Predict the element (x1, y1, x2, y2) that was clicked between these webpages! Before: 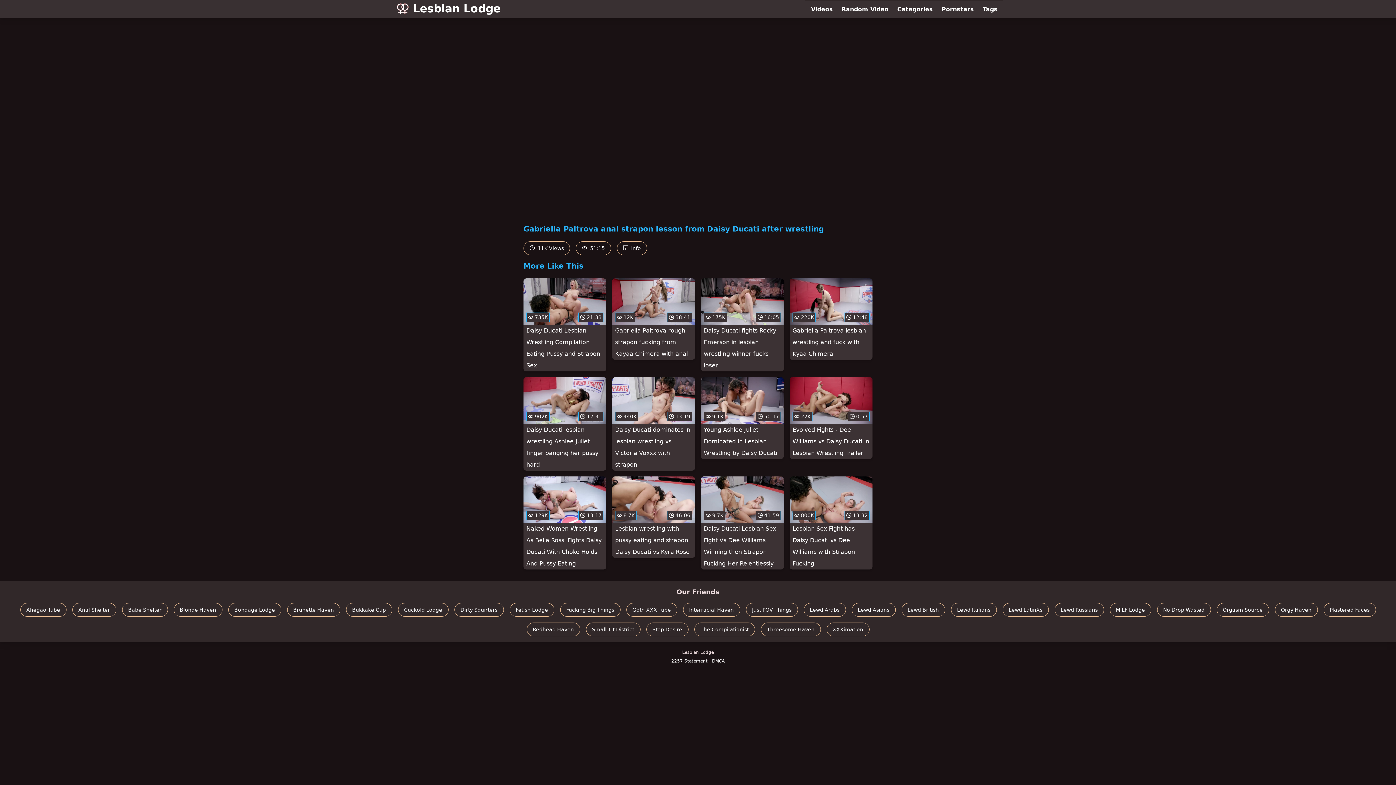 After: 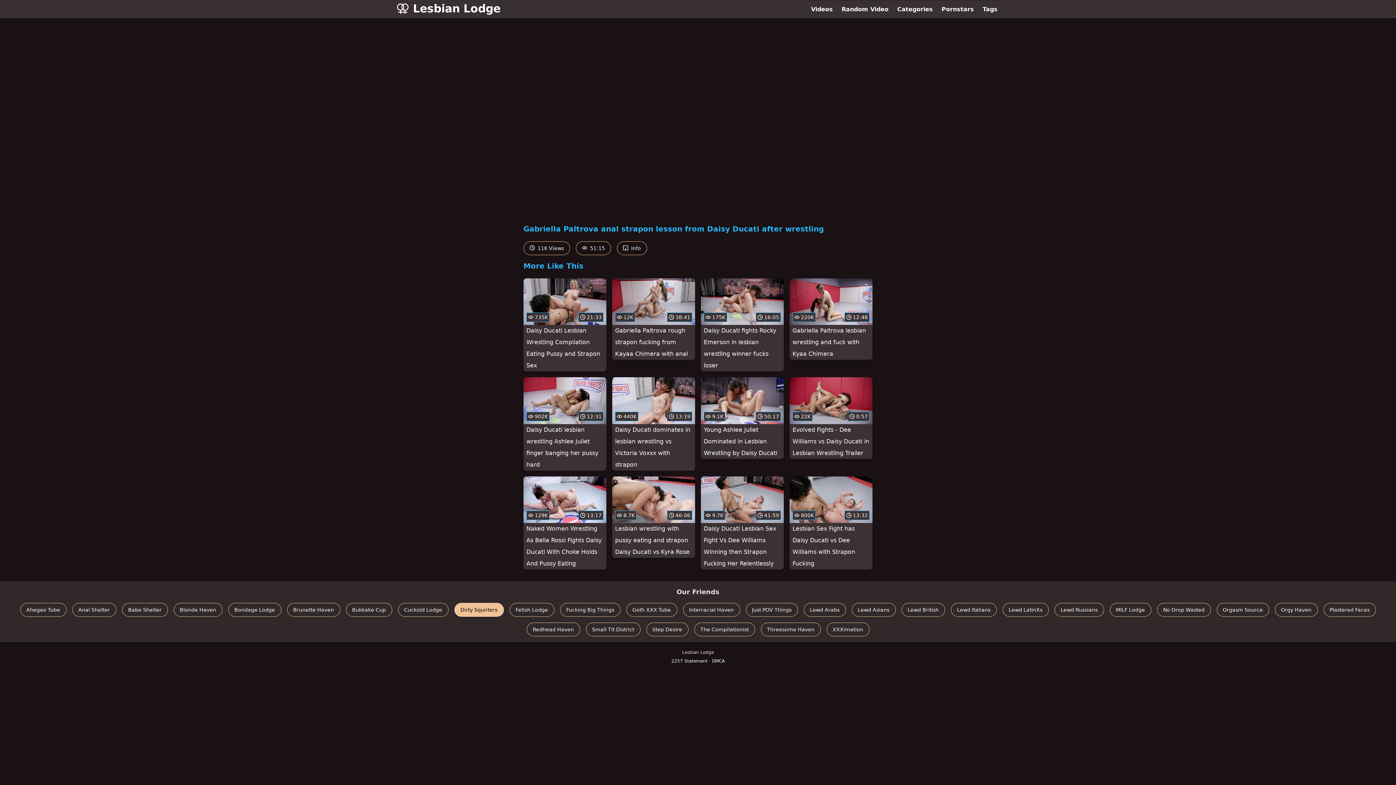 Action: label: Dirty Squirters bbox: (454, 603, 503, 617)